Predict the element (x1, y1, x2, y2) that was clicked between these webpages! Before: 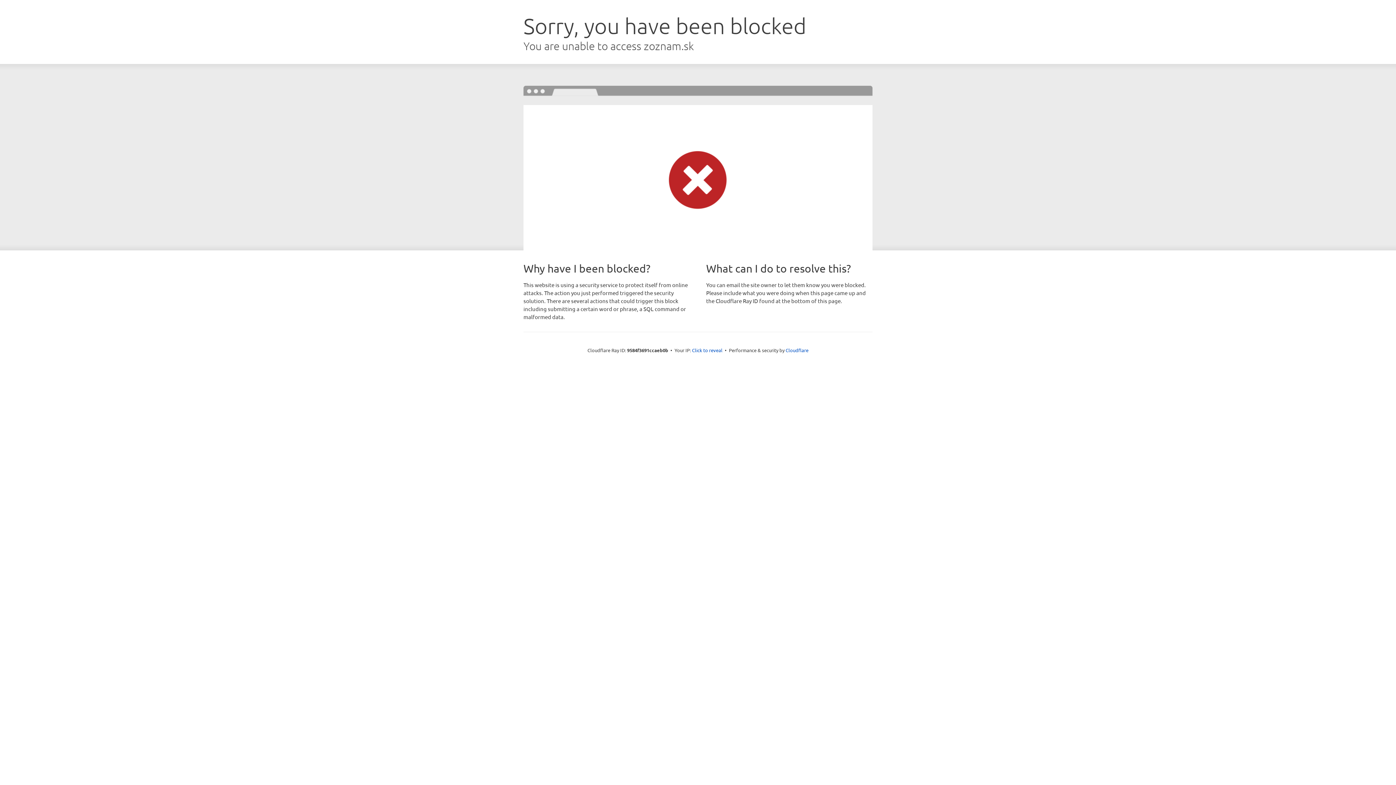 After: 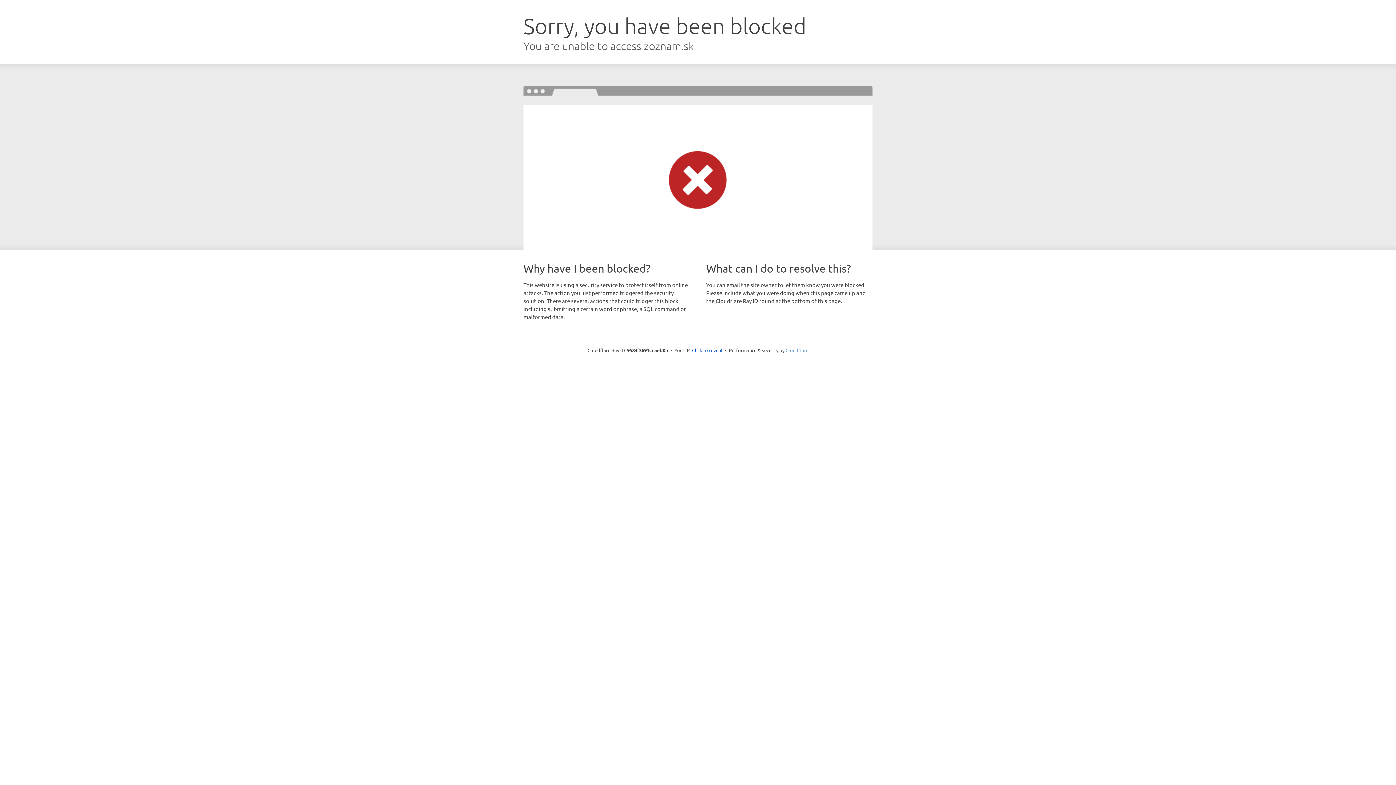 Action: label: Cloudflare bbox: (785, 347, 808, 353)